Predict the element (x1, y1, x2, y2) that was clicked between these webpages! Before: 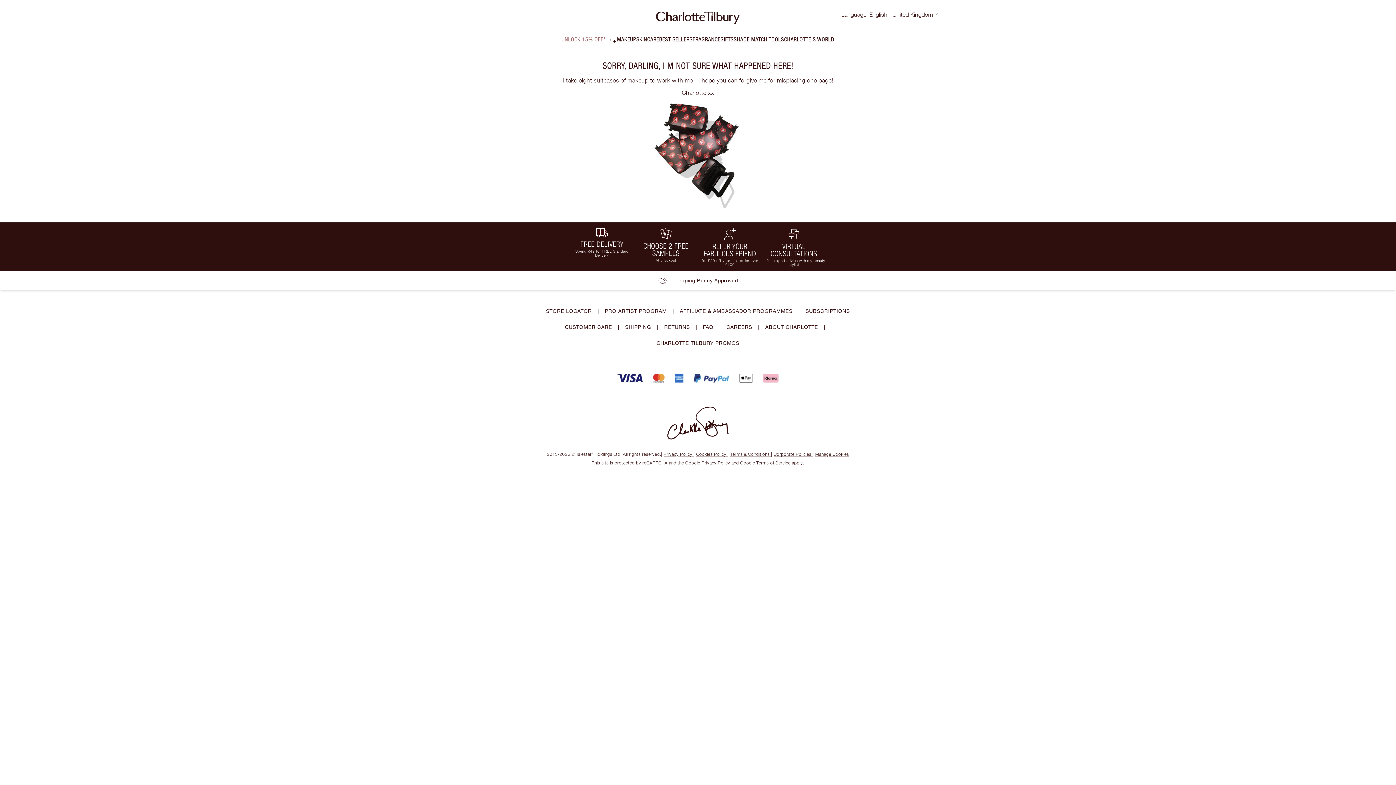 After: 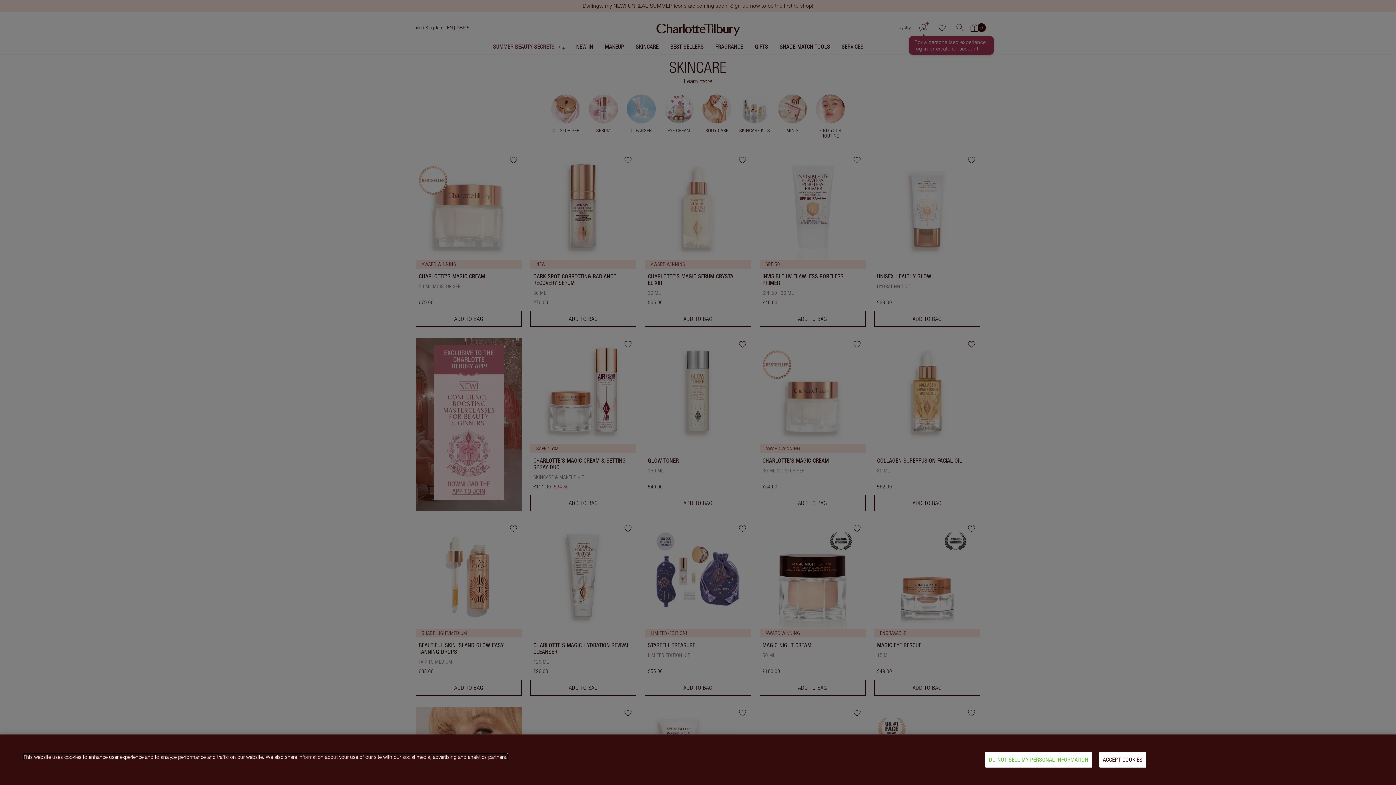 Action: label: SKINCARE bbox: (636, 36, 659, 42)